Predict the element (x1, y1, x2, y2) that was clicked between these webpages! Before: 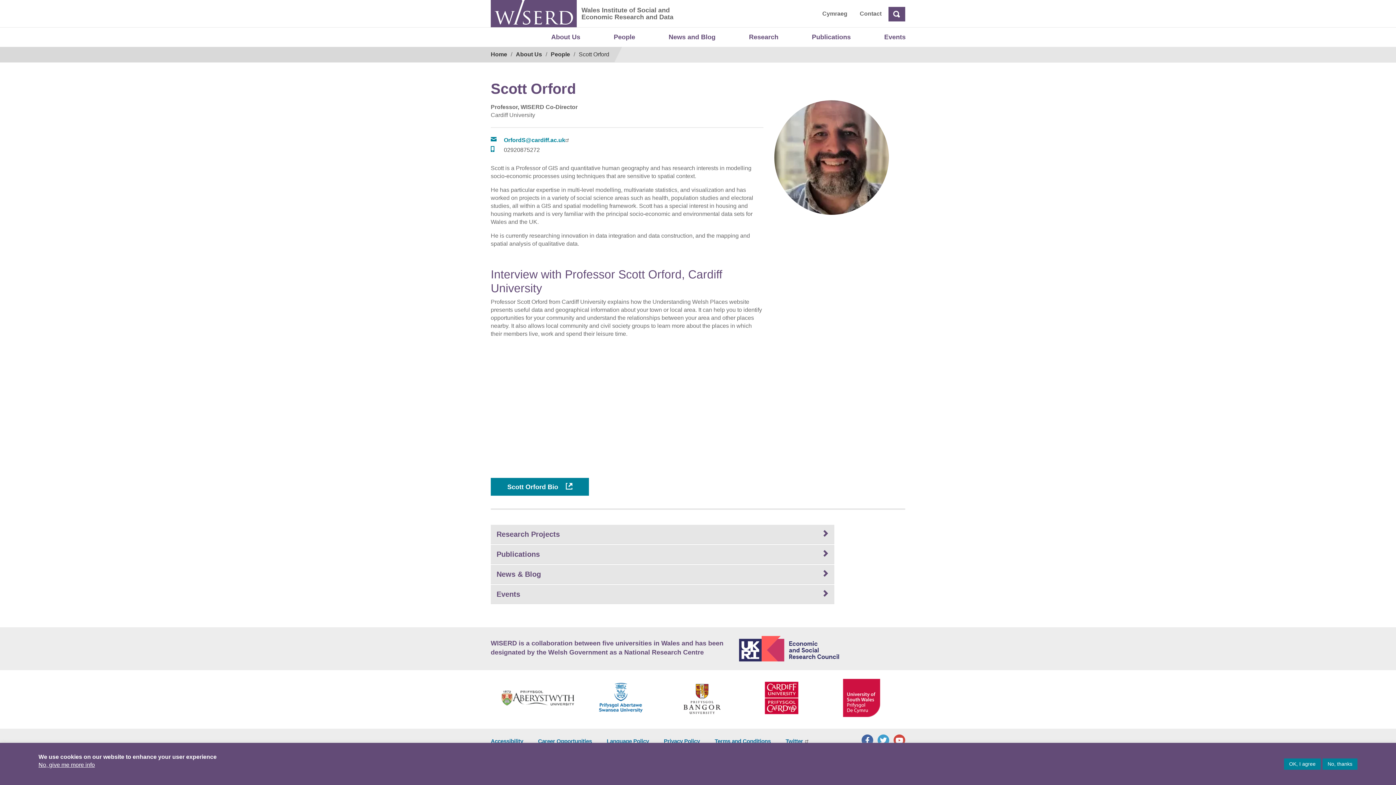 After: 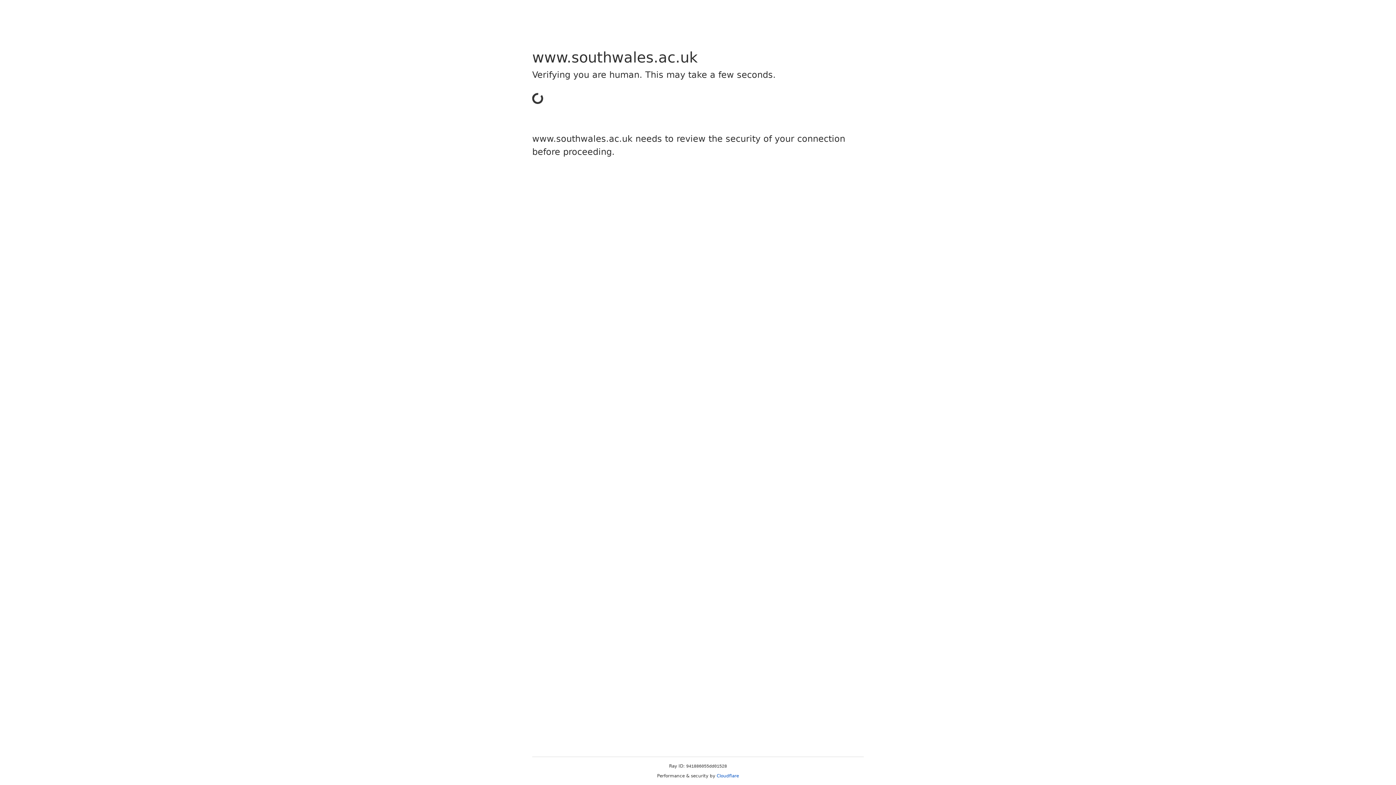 Action: bbox: (821, 694, 901, 700)